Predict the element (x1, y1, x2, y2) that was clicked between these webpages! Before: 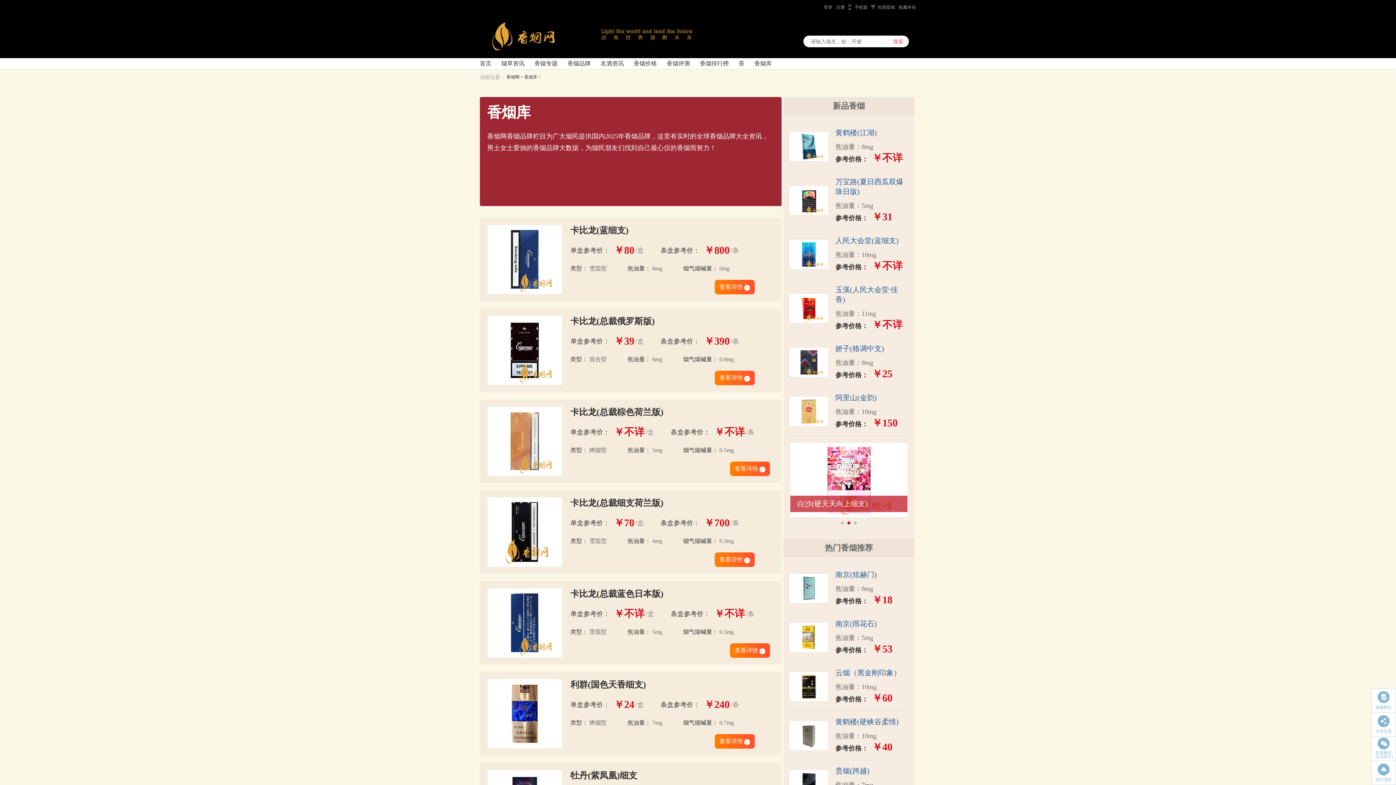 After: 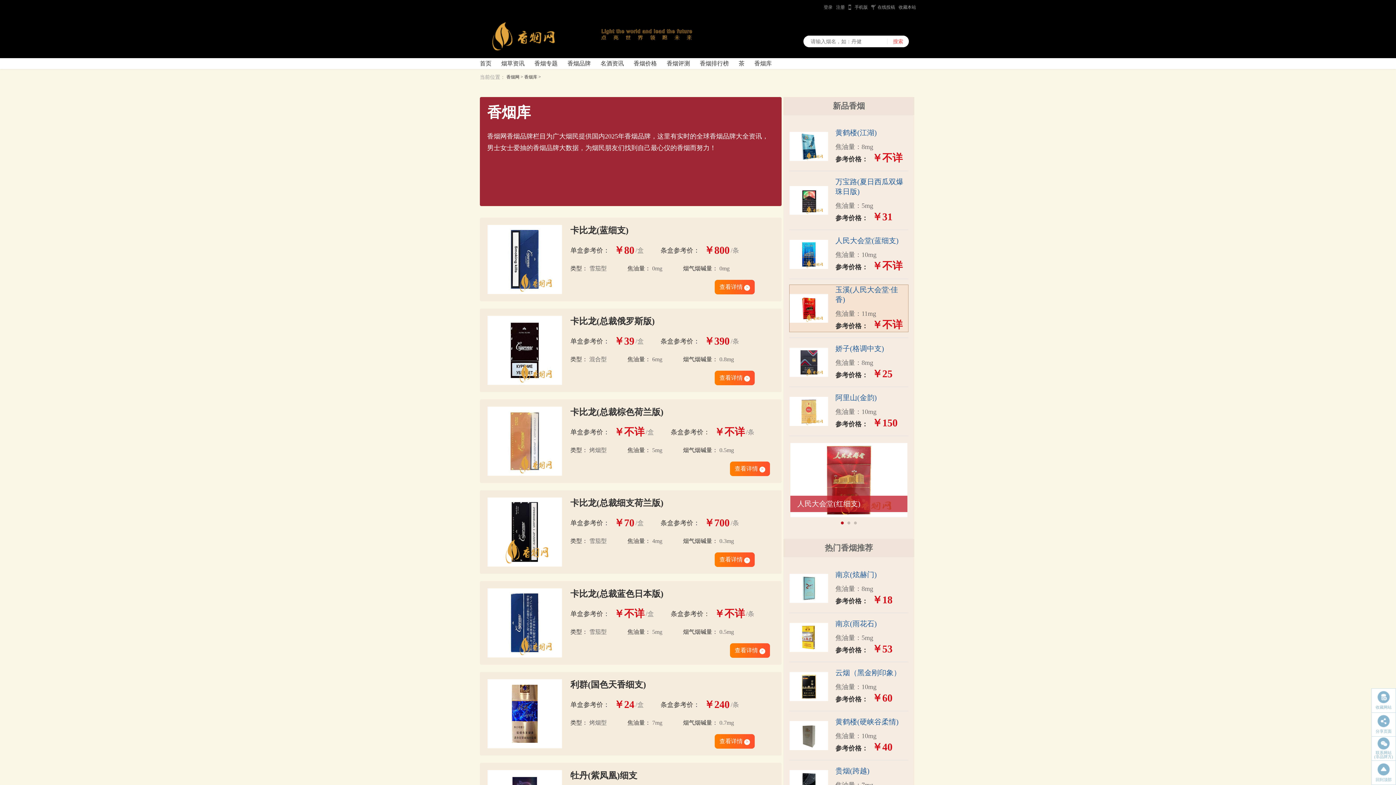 Action: label: 玉溪(人民大会堂·佳香)
焦油量：11mg
参考价格： ￥不详 bbox: (789, 284, 908, 332)